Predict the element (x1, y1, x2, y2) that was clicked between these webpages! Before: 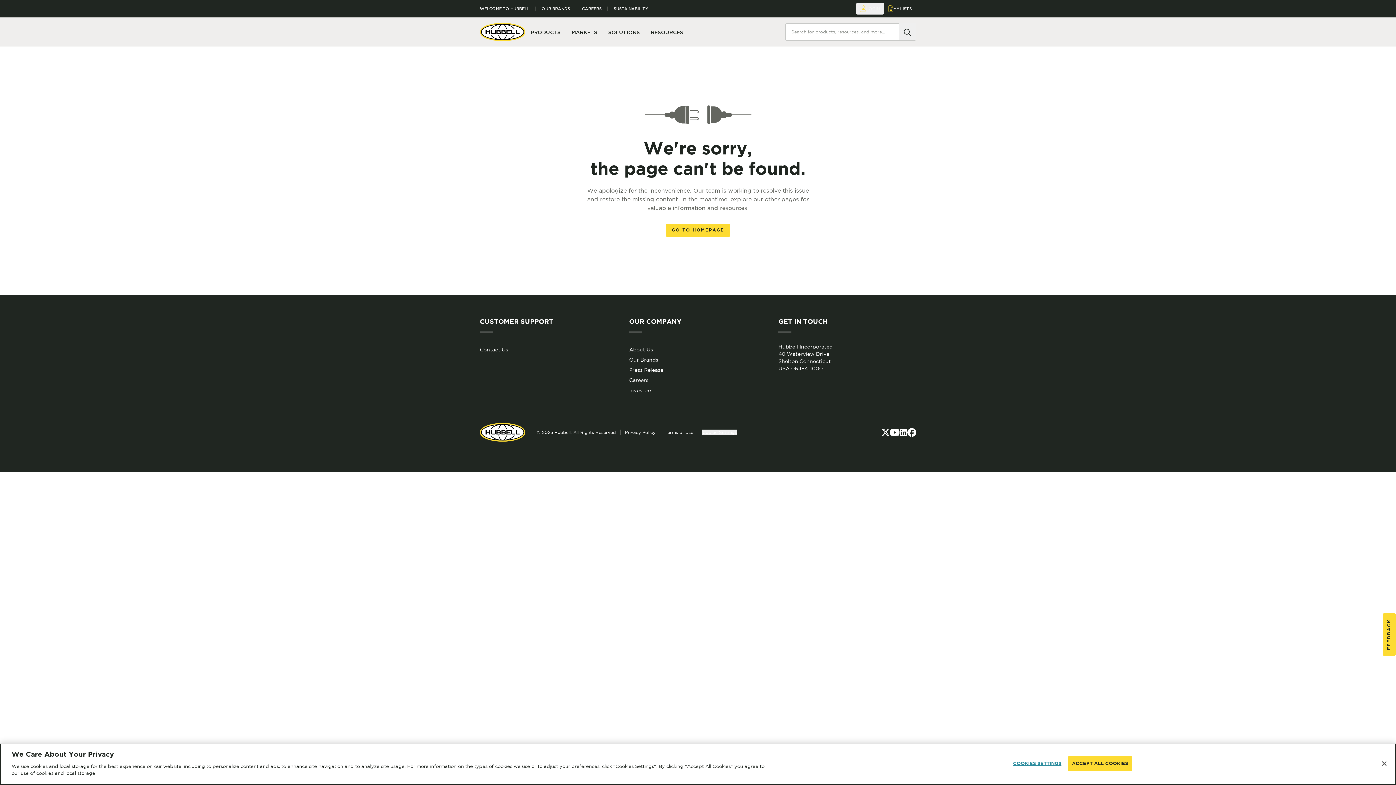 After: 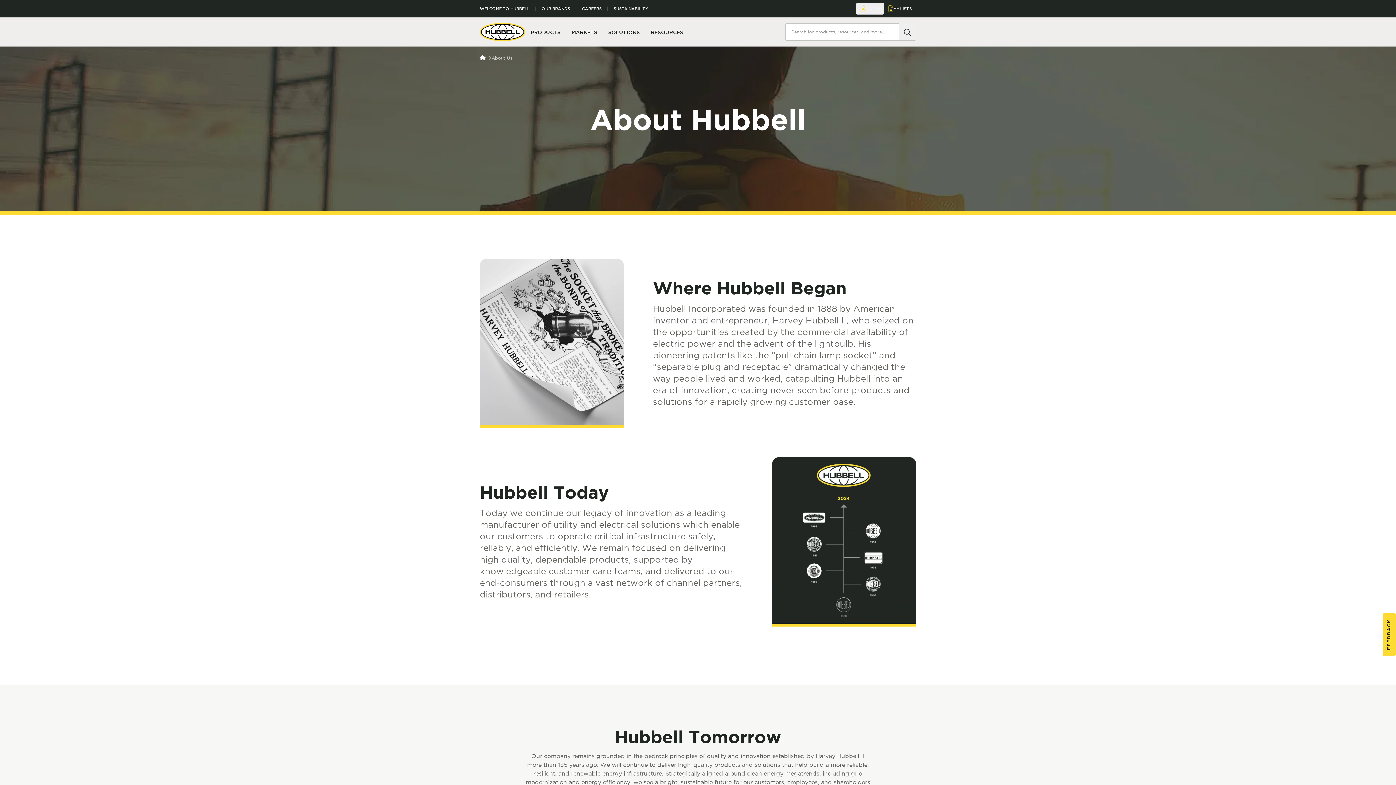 Action: bbox: (629, 346, 653, 352) label: About Us